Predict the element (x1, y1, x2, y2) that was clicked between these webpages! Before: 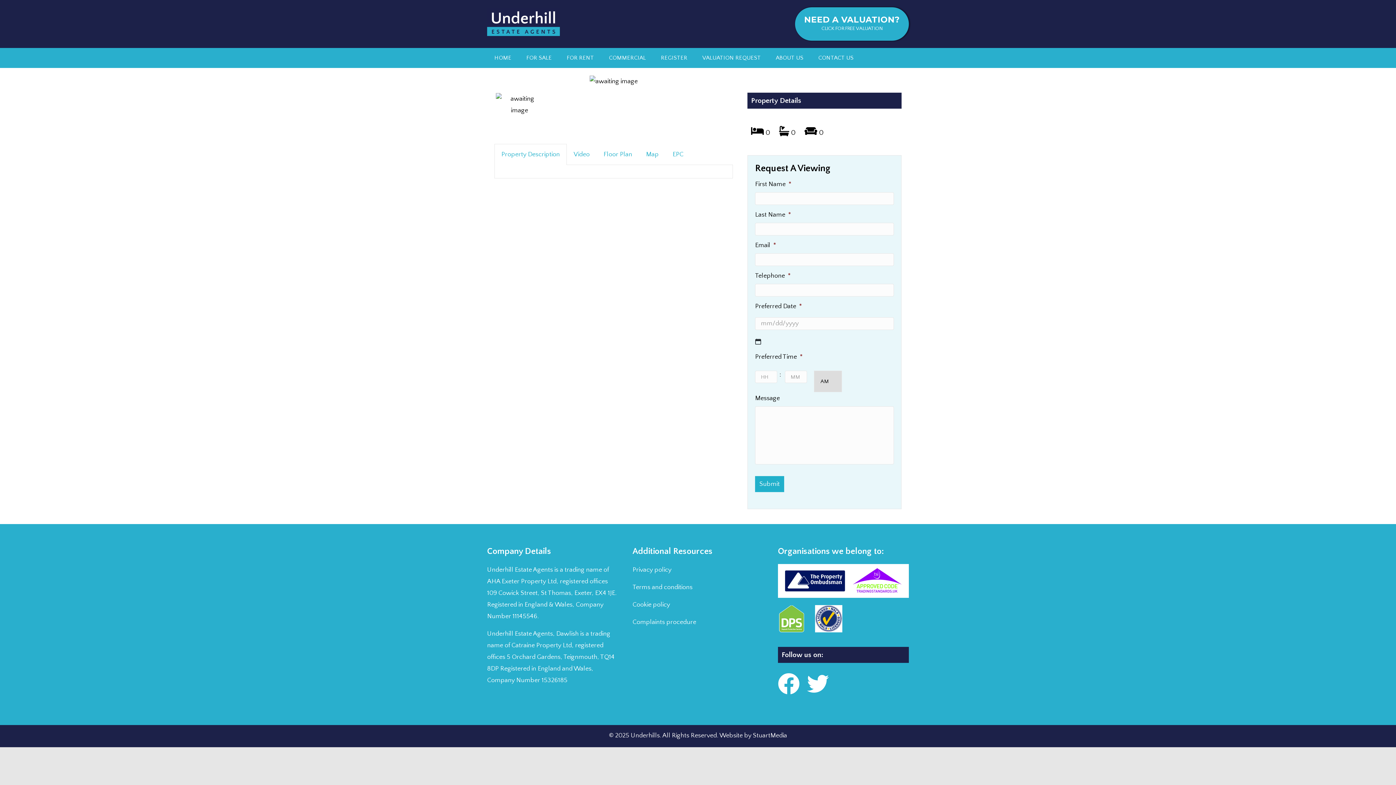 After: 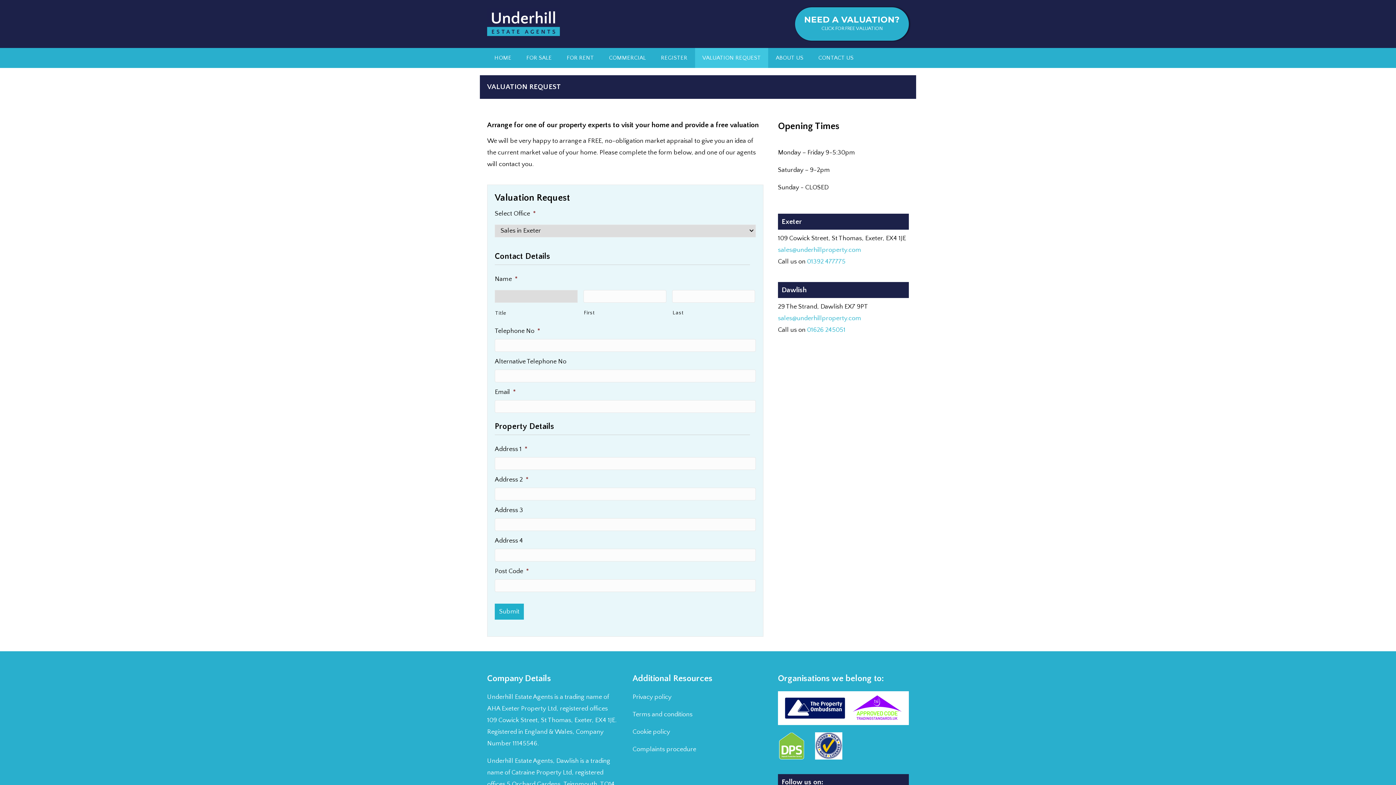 Action: label: Need A Valuation? Click for Free Valuation bbox: (795, 7, 909, 40)